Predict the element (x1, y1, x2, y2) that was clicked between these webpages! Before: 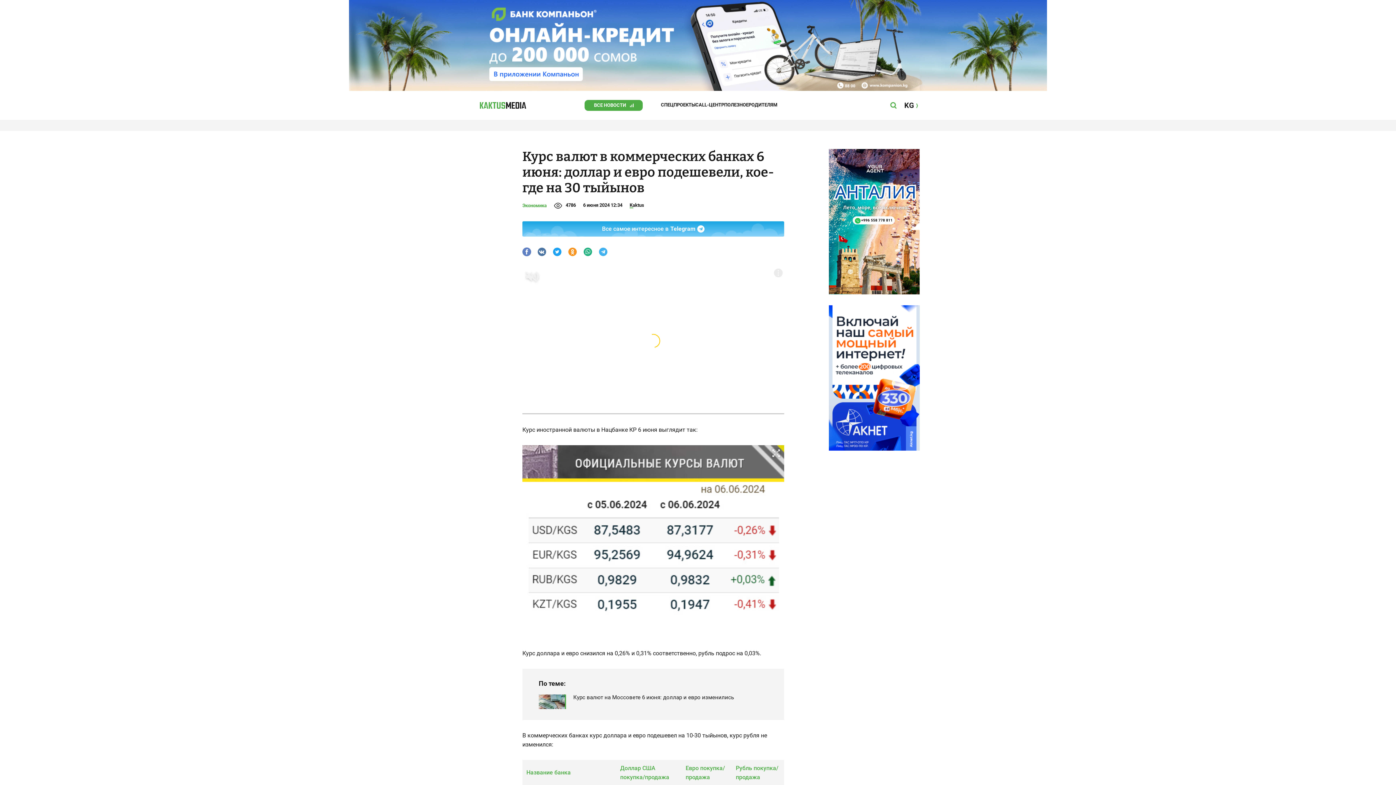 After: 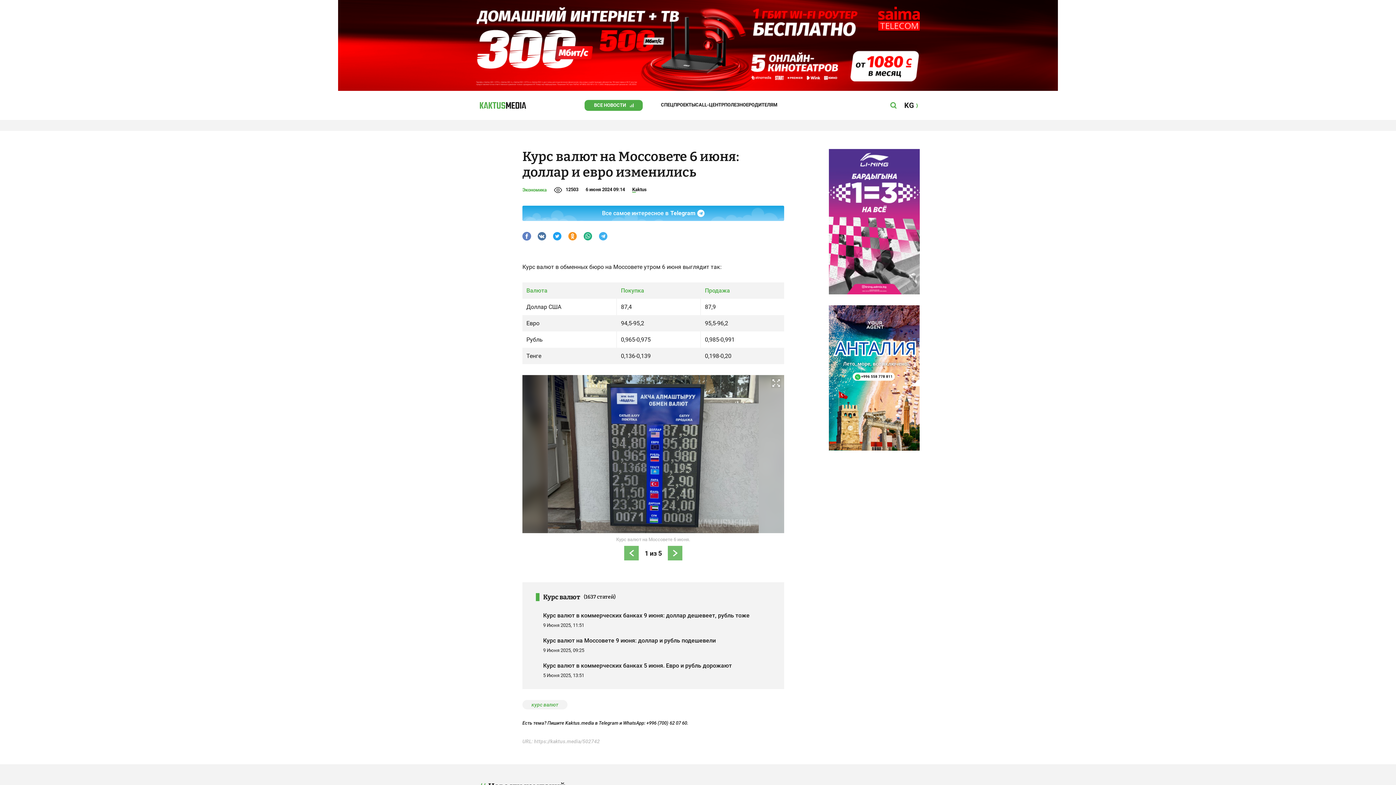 Action: bbox: (538, 694, 566, 709)